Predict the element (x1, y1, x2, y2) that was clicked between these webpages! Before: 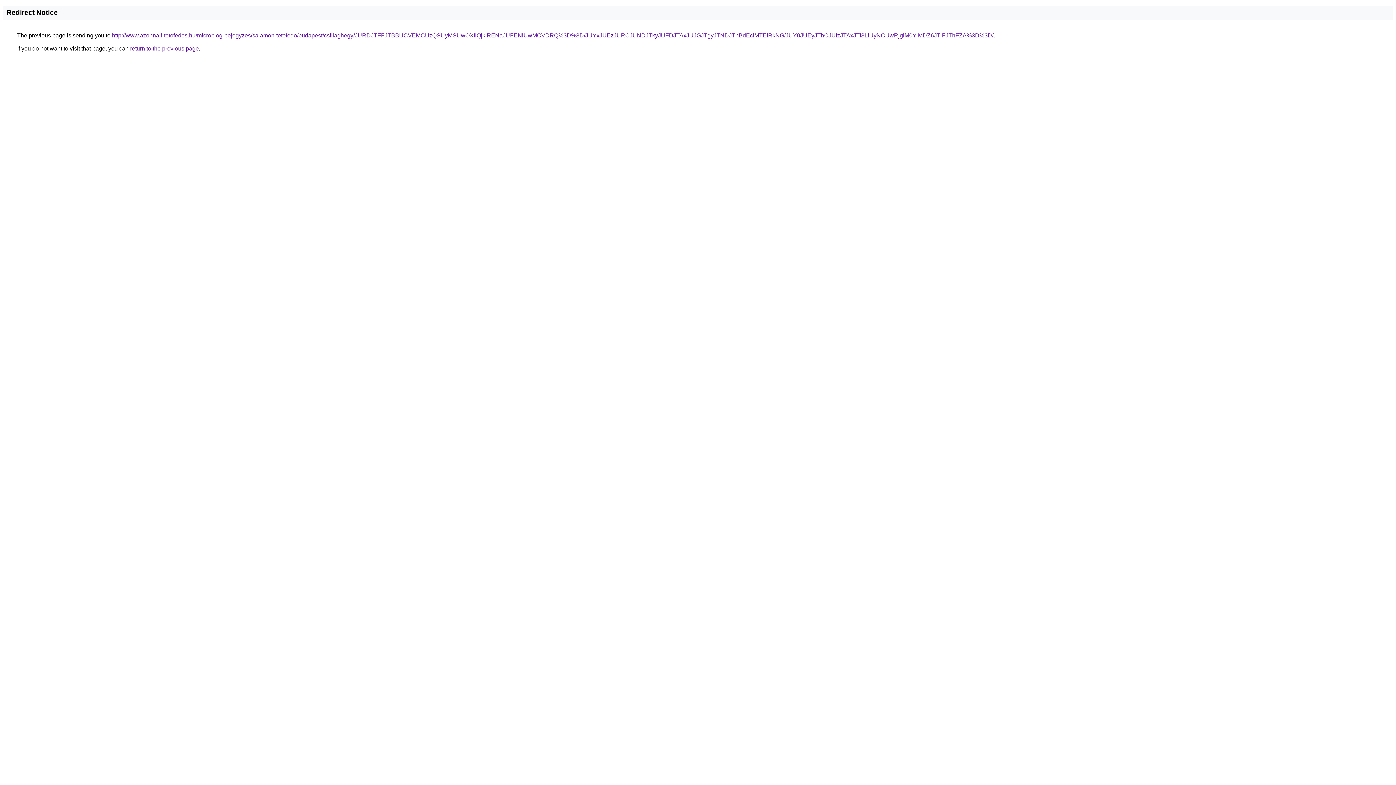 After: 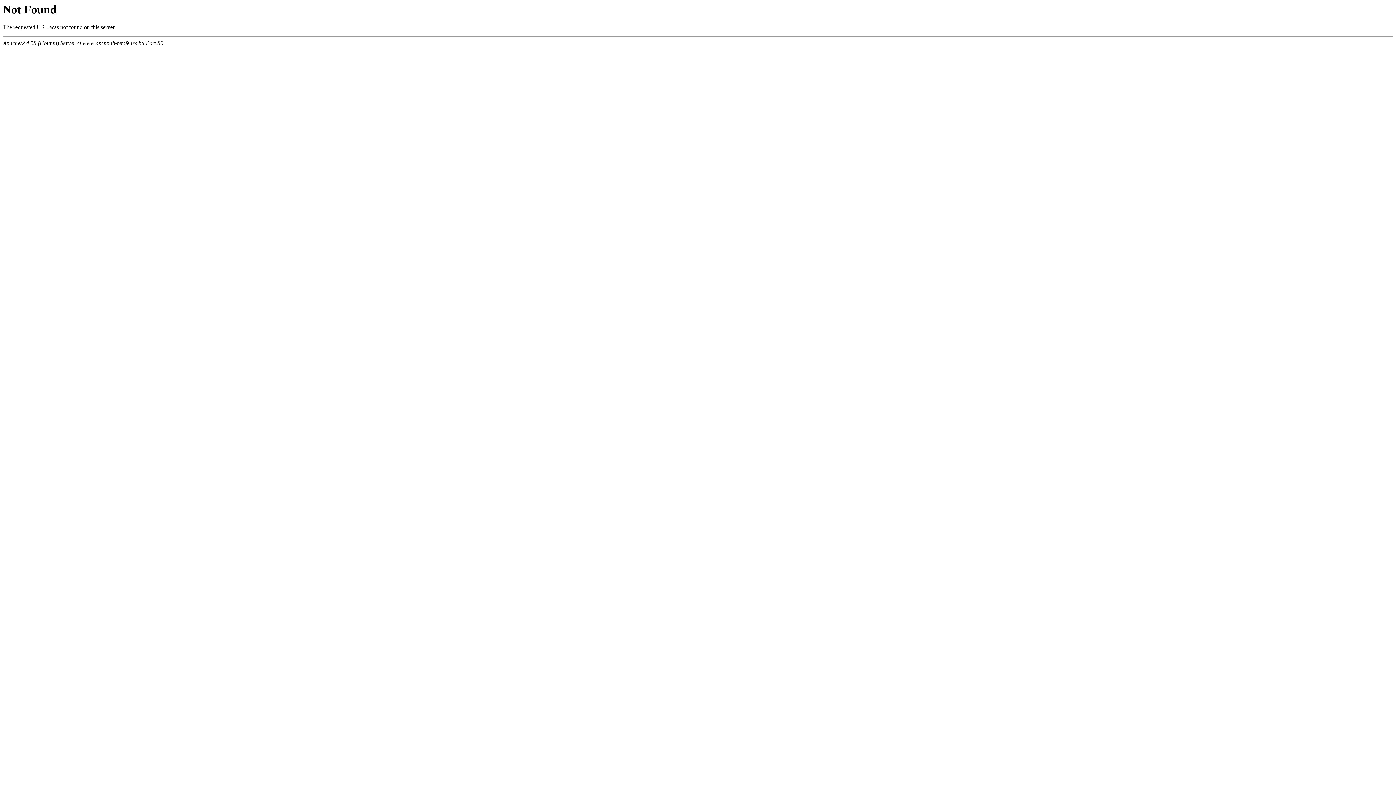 Action: bbox: (112, 32, 993, 38) label: http://www.azonnali-tetofedes.hu/microblog-bejegyzes/salamon-tetofedo/budapest/csillaghegy/JURDJTFFJTBBUCVEMCUzQSUyMSUwOXIlQjklRENaJUFENiUwMCVDRQ%3D%3D/JUYxJUEzJURCJUNDJTkyJUFDJTAxJUJGJTgyJTNDJThBdEclMTElRkNG/JUY0JUEyJThCJUIzJTAxJTI3LiUyNCUwRjglM0YlMDZ6JTlFJThFZA%3D%3D/